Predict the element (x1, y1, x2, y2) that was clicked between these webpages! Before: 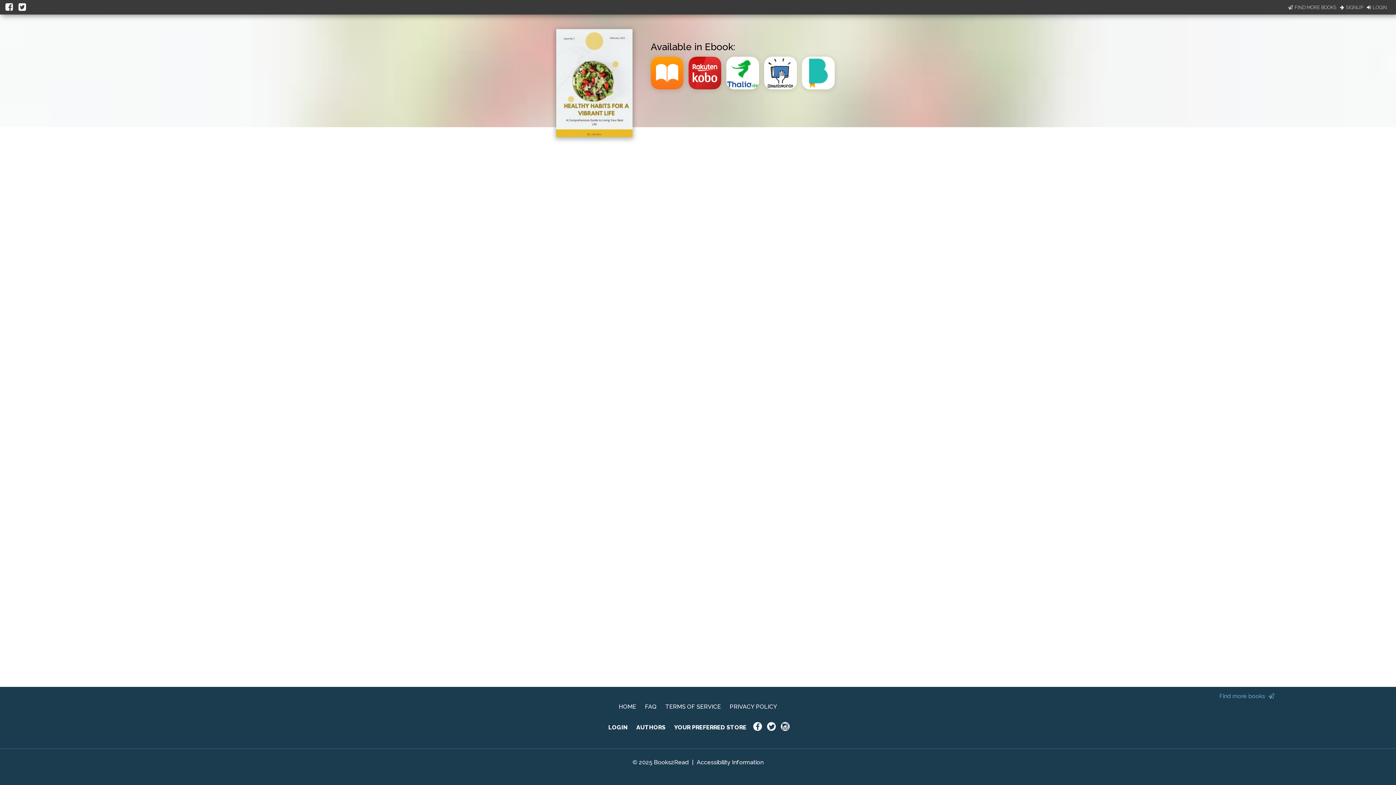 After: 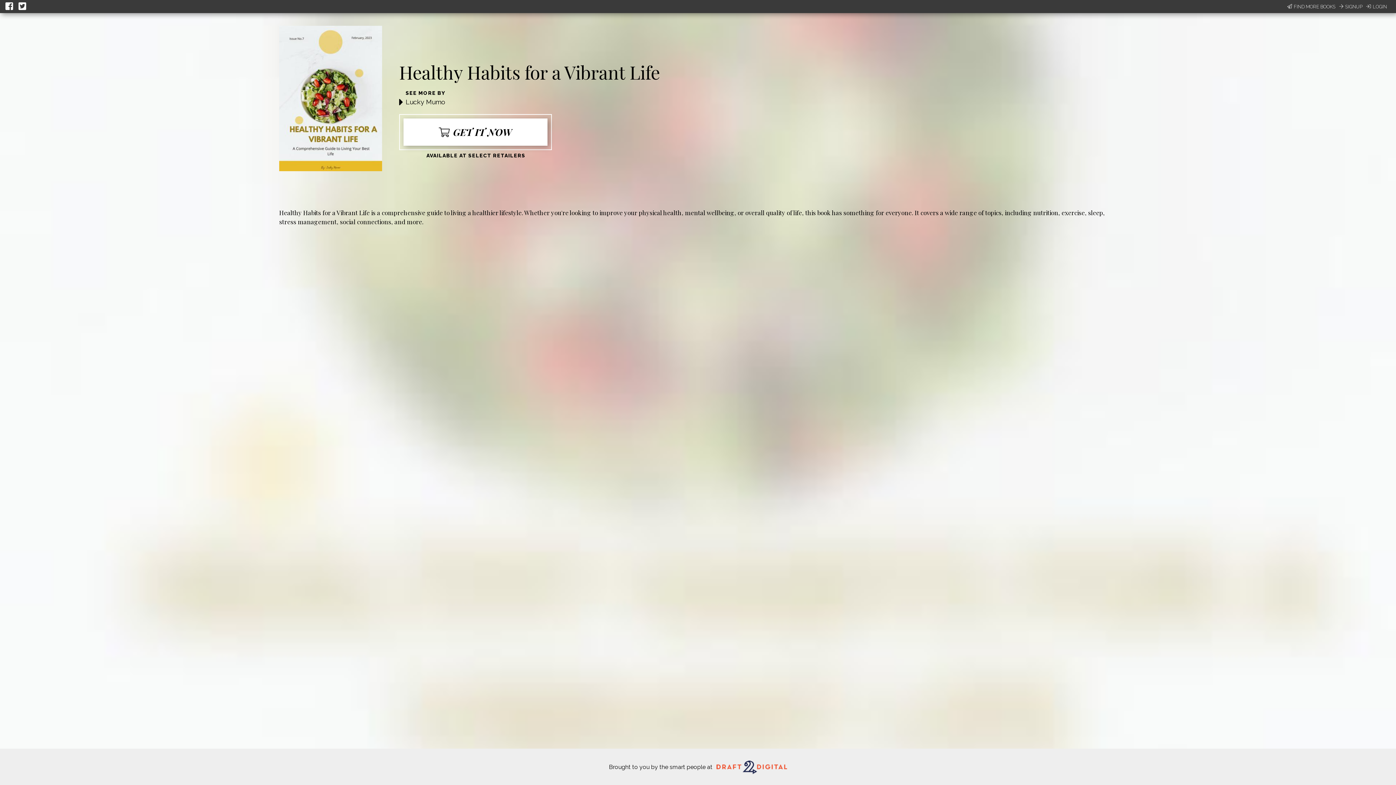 Action: bbox: (556, 131, 632, 138)